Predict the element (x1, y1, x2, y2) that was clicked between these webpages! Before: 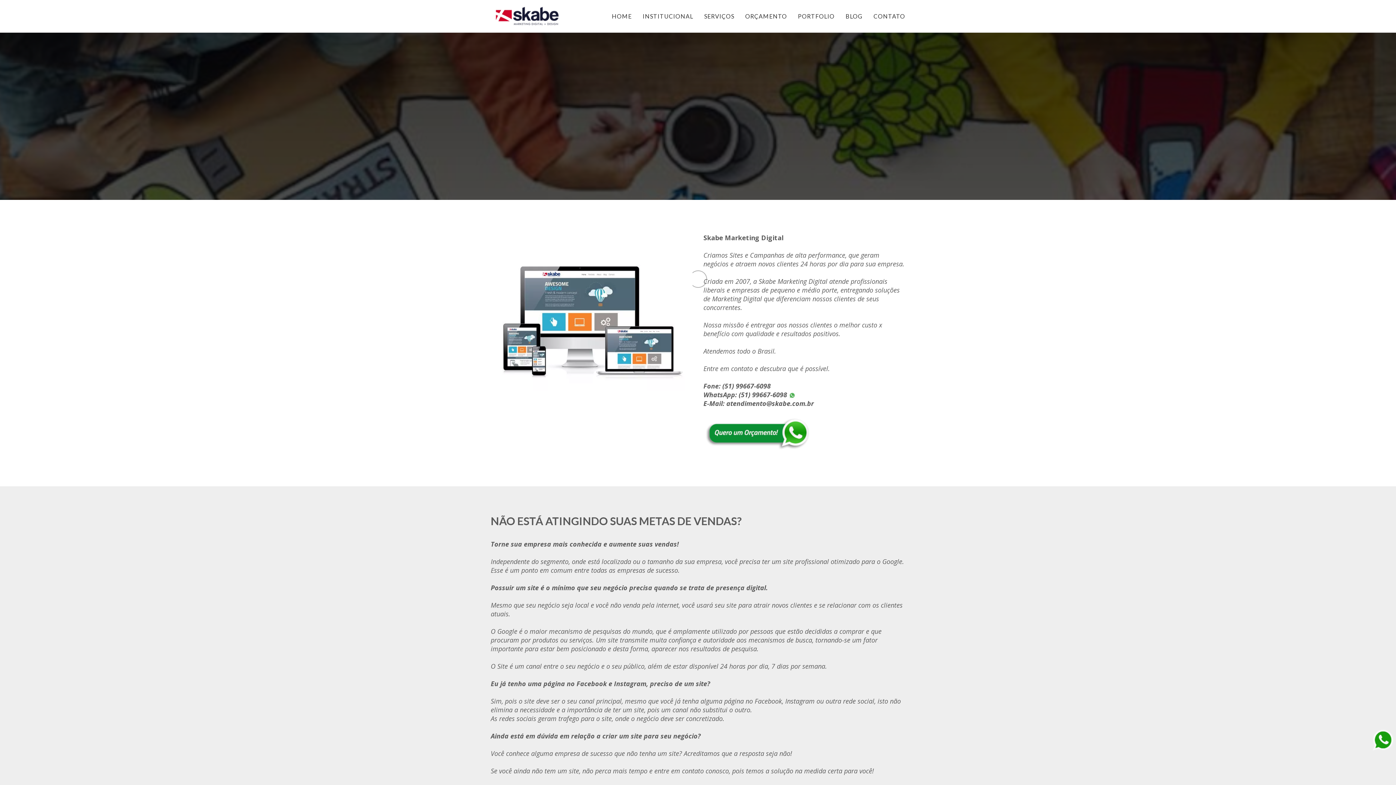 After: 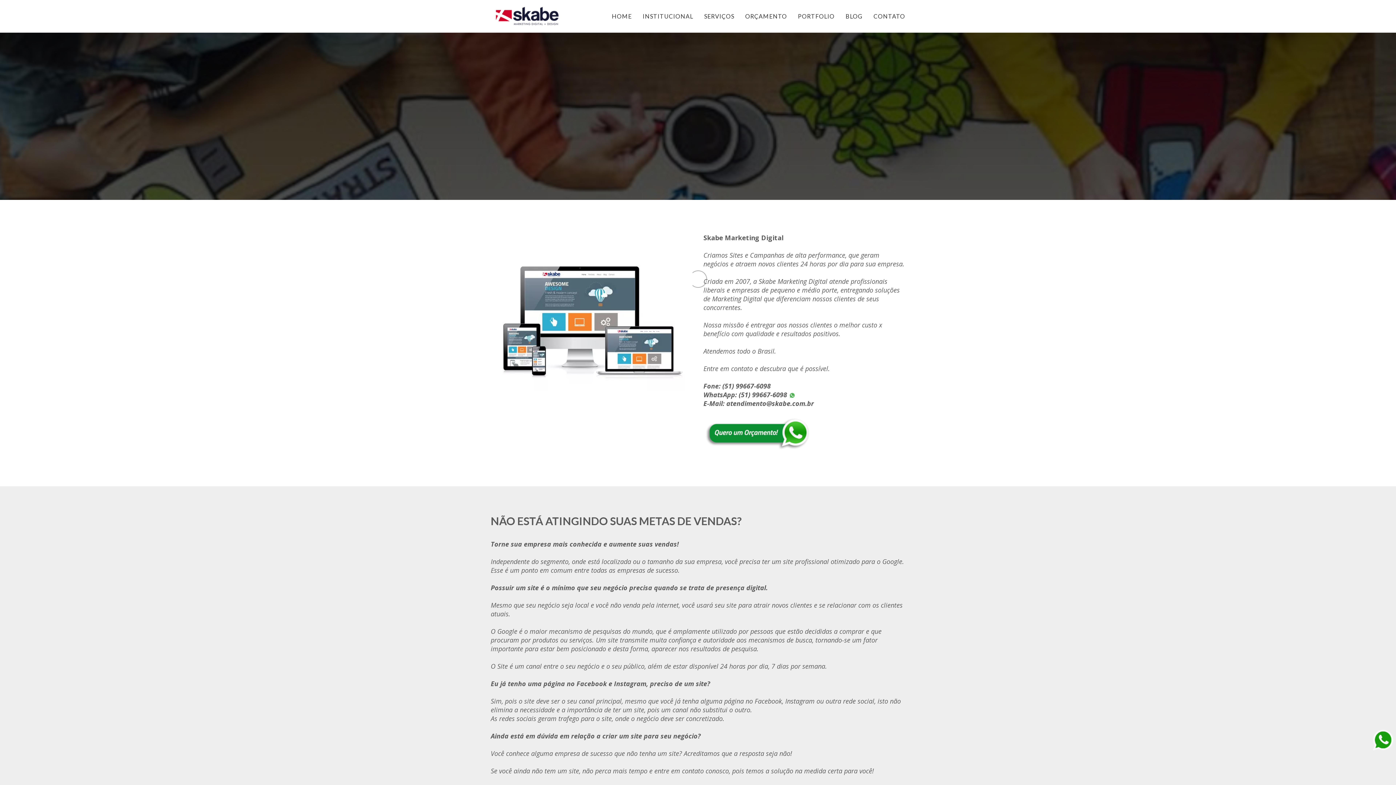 Action: label: (51) 99667-6098  bbox: (738, 390, 795, 399)